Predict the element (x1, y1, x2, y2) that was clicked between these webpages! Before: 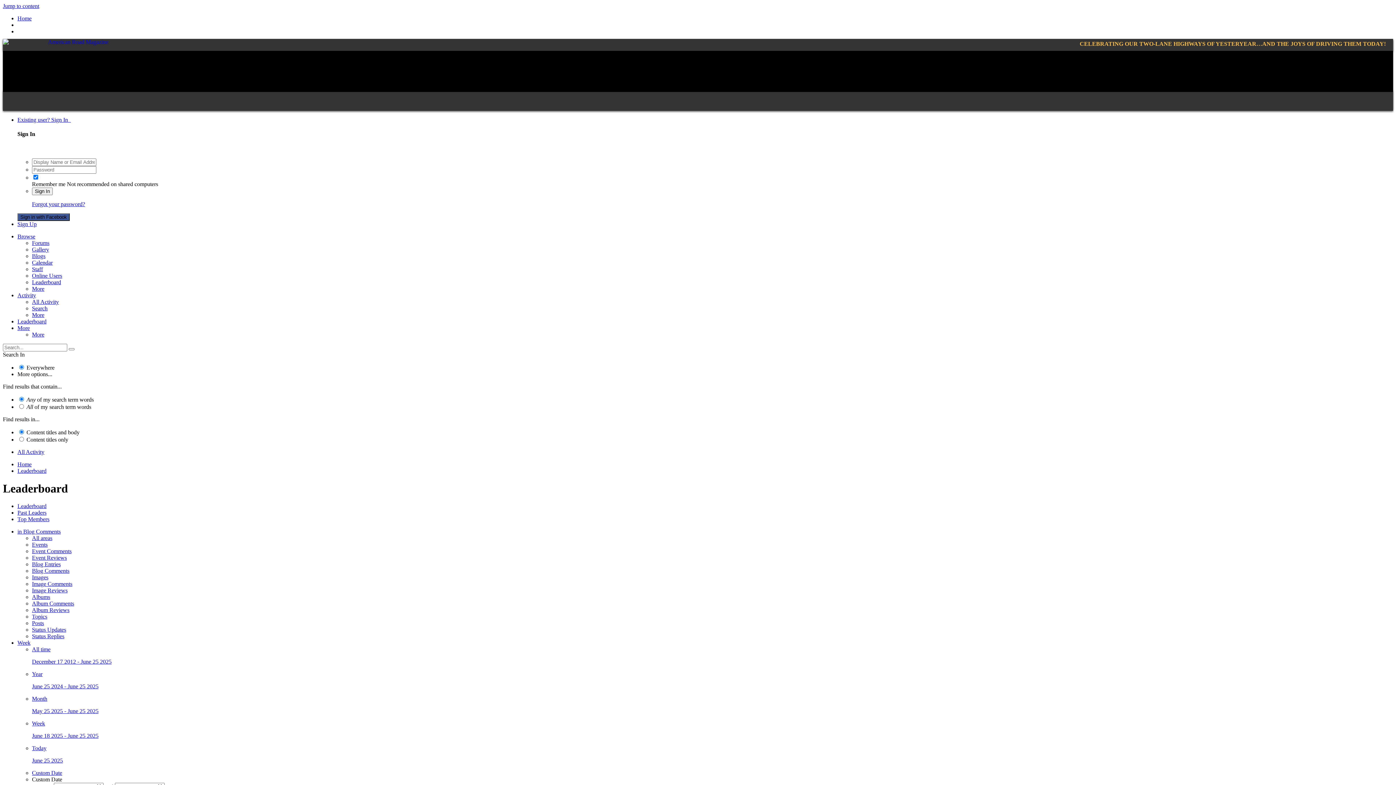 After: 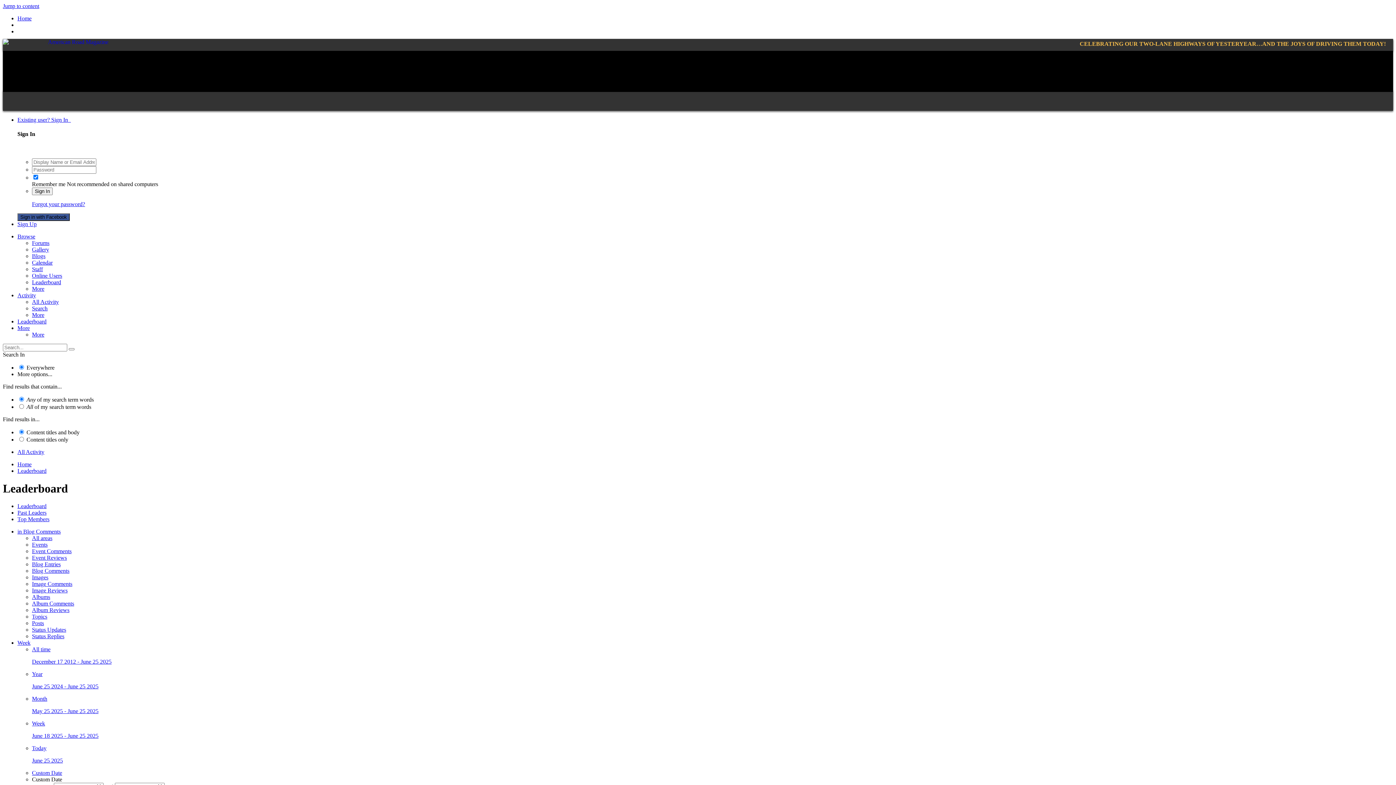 Action: bbox: (32, 311, 44, 318) label: More